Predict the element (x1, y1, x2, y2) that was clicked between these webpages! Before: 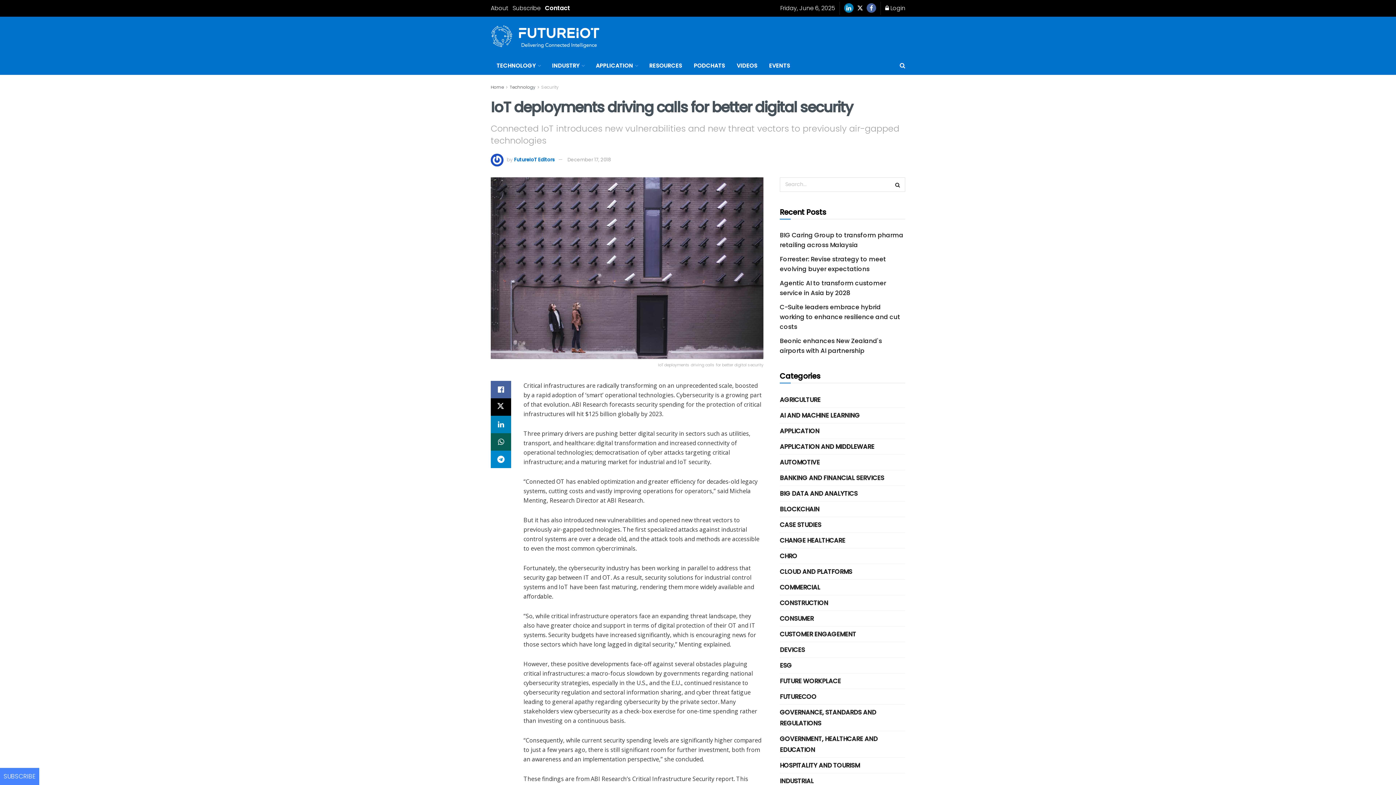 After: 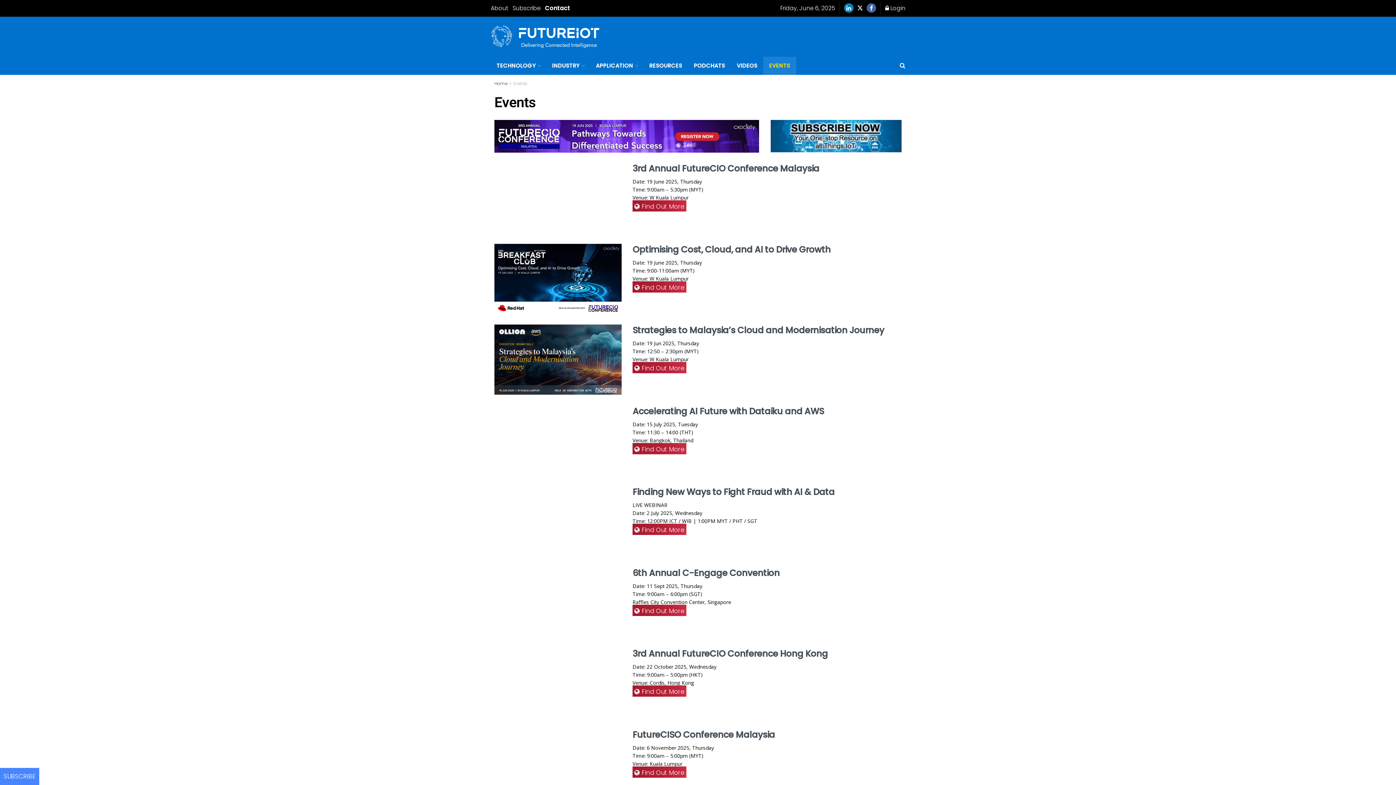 Action: bbox: (763, 56, 796, 74) label: EVENTS